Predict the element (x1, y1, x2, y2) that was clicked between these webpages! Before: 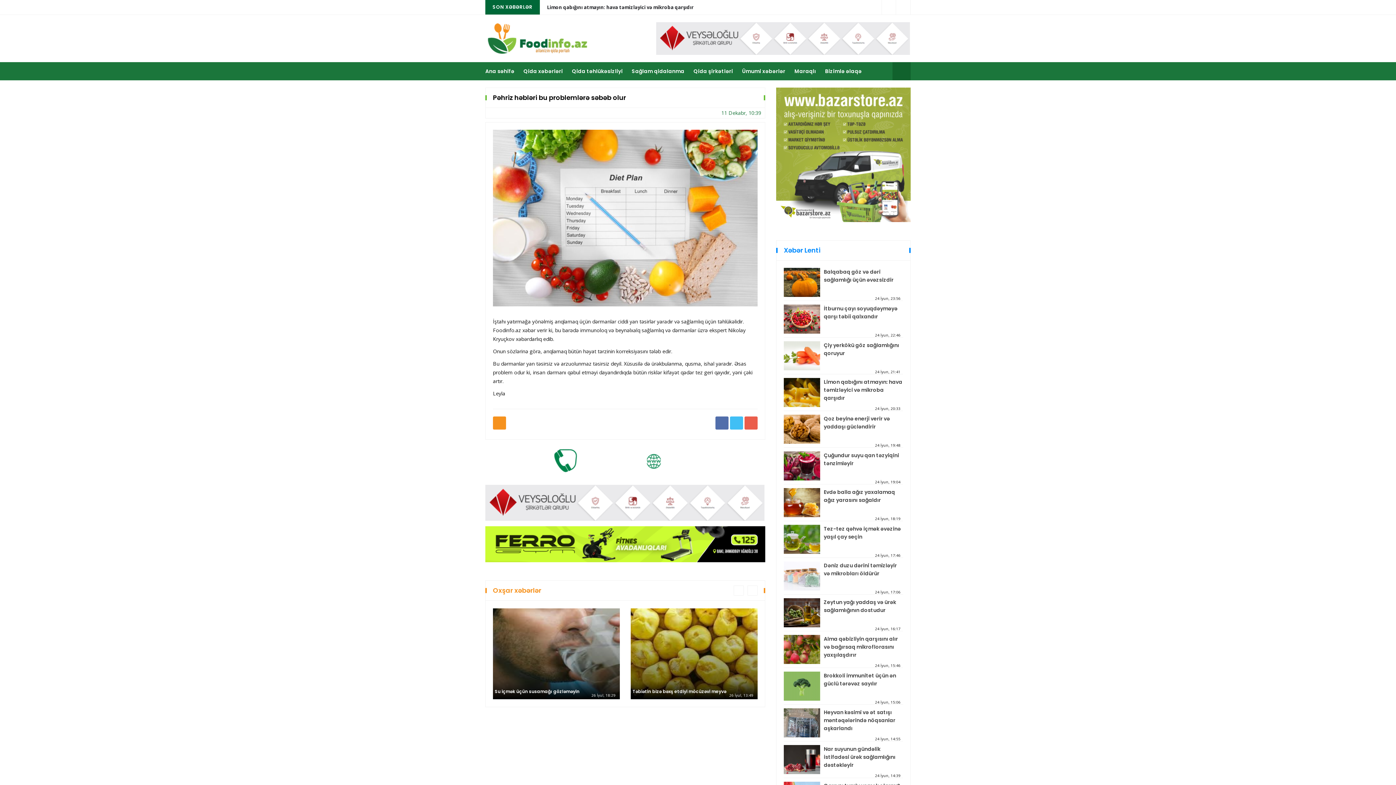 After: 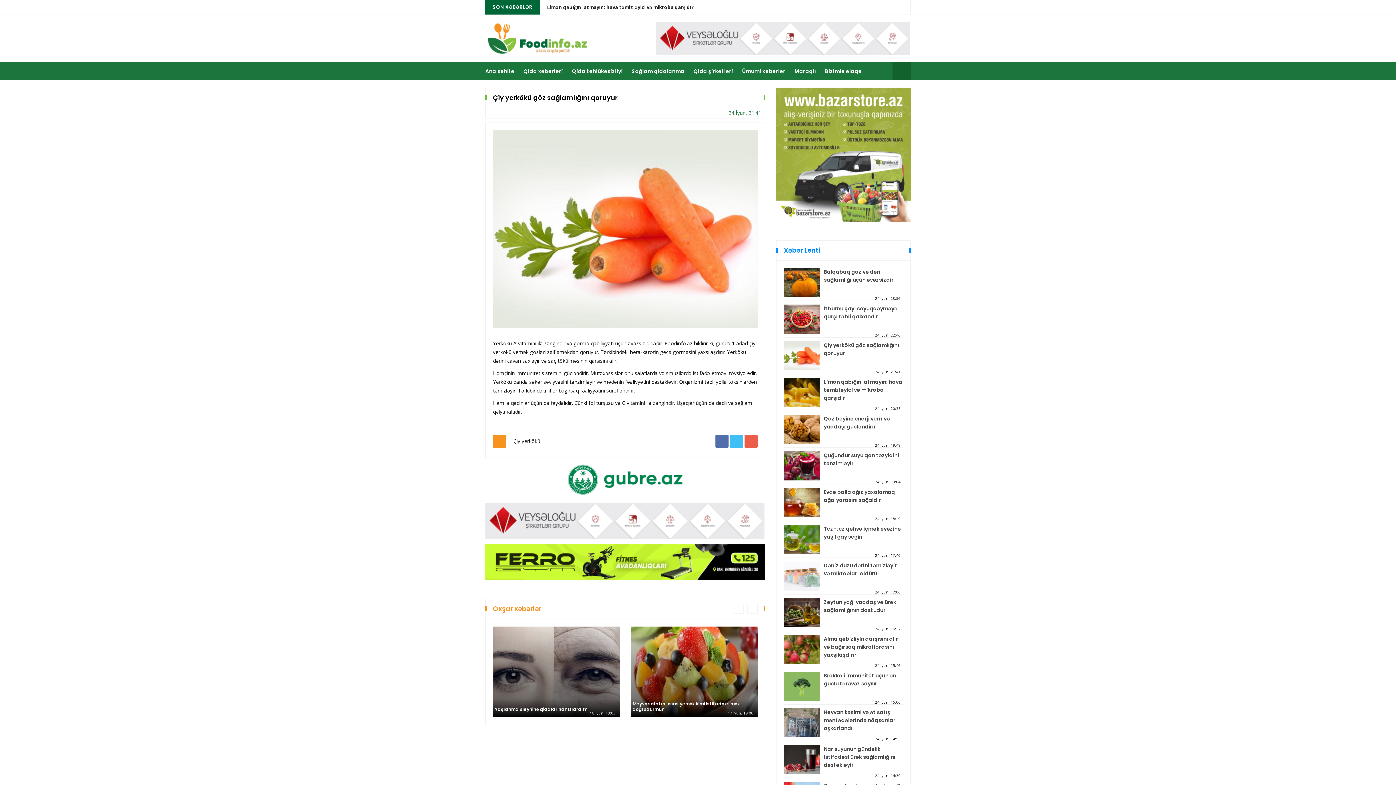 Action: bbox: (824, 341, 903, 357) label: Çiy yerkökü göz sağlamlığını qoruyur